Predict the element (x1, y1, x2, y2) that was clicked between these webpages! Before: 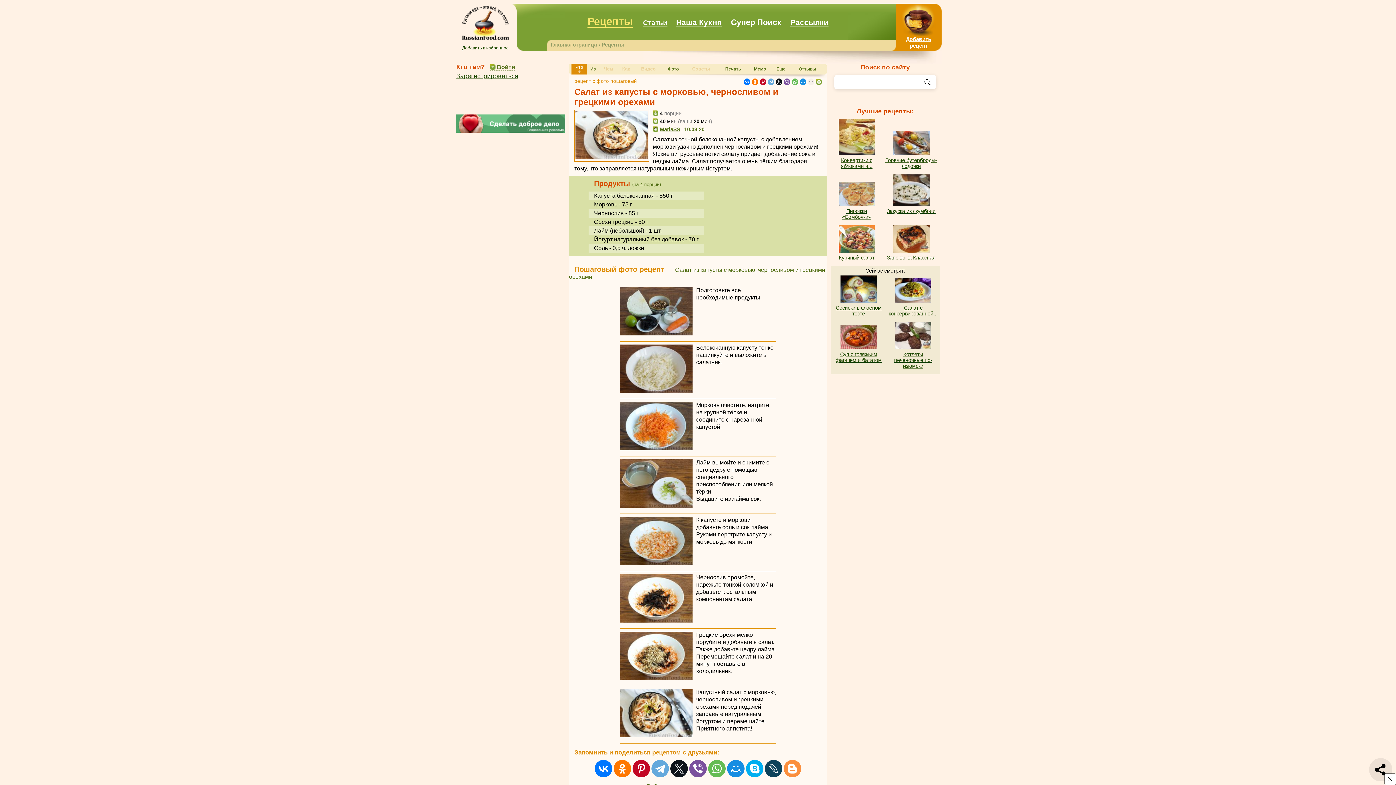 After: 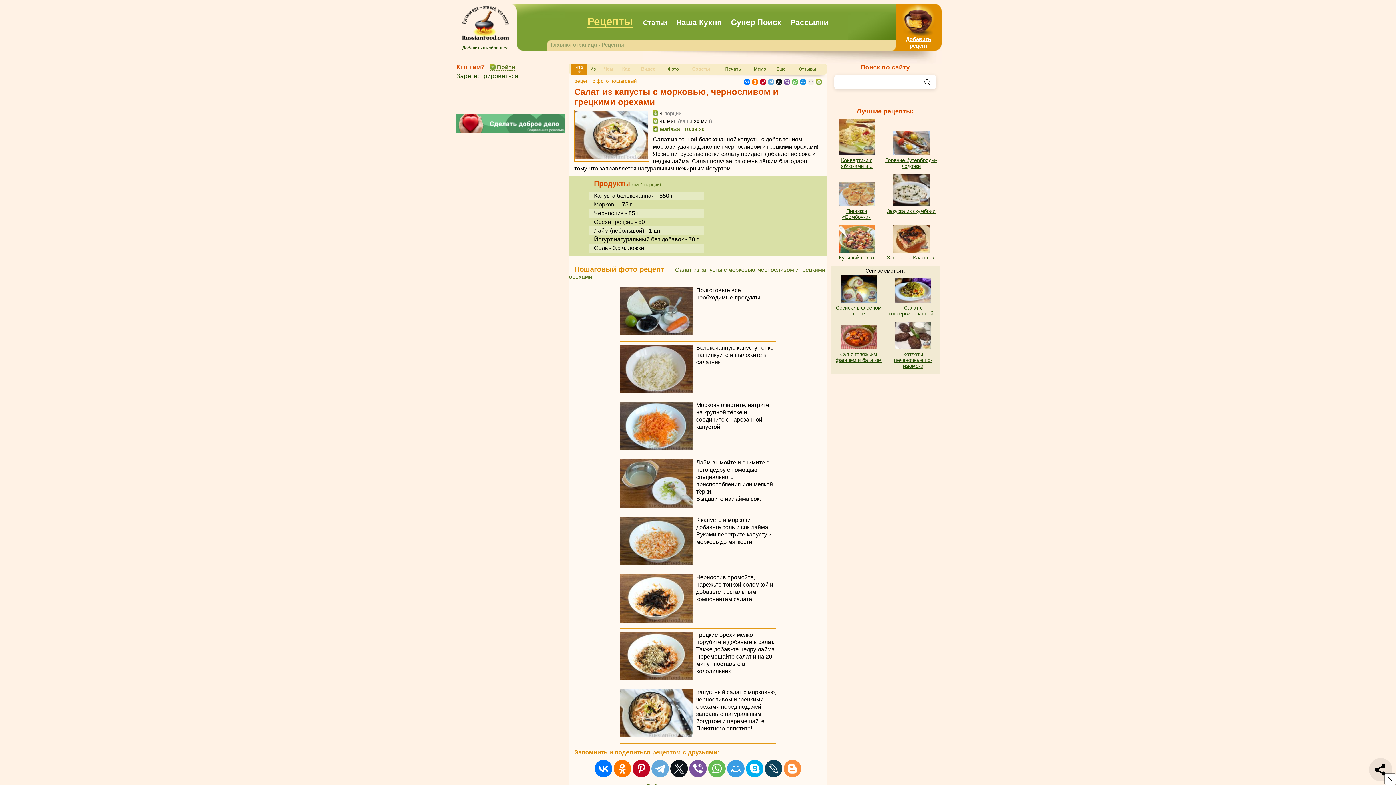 Action: bbox: (727, 760, 744, 777)